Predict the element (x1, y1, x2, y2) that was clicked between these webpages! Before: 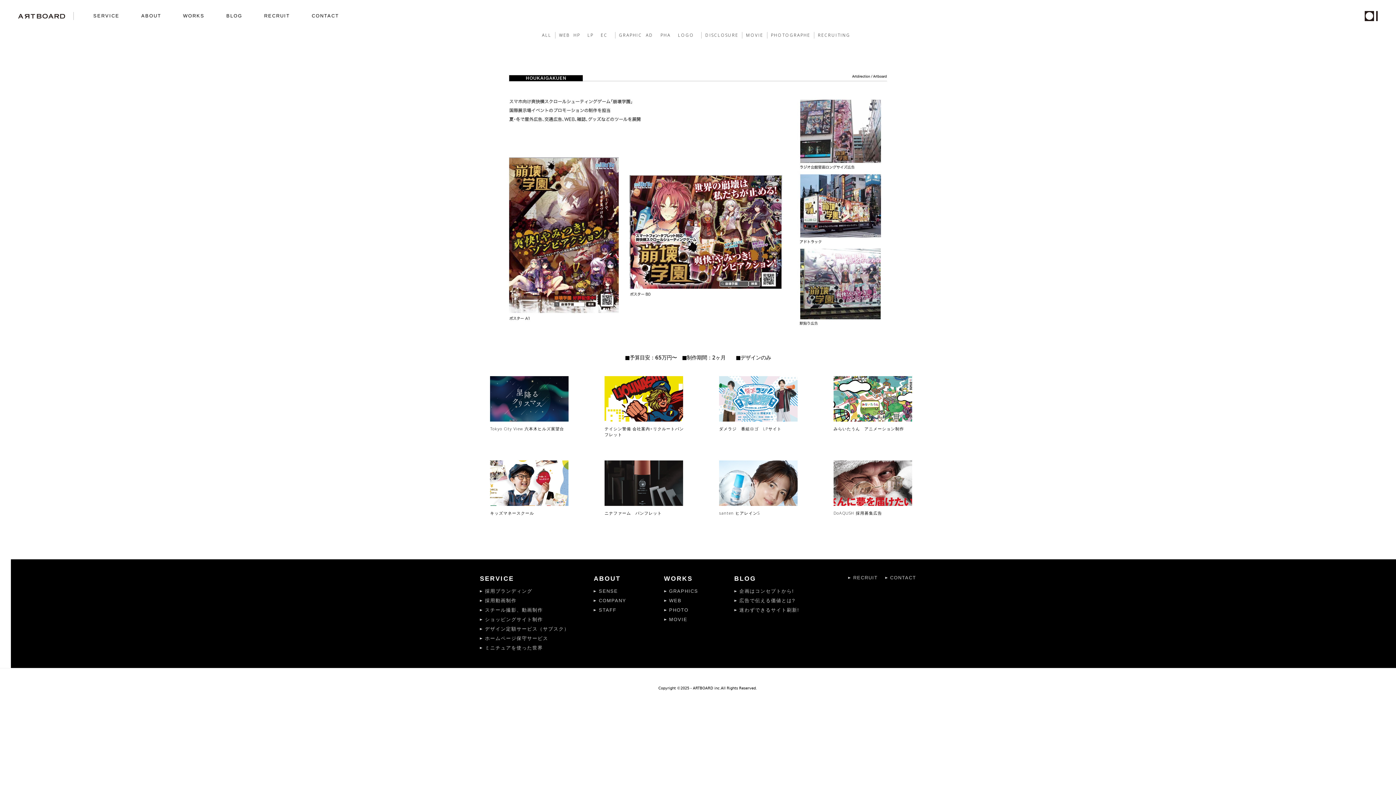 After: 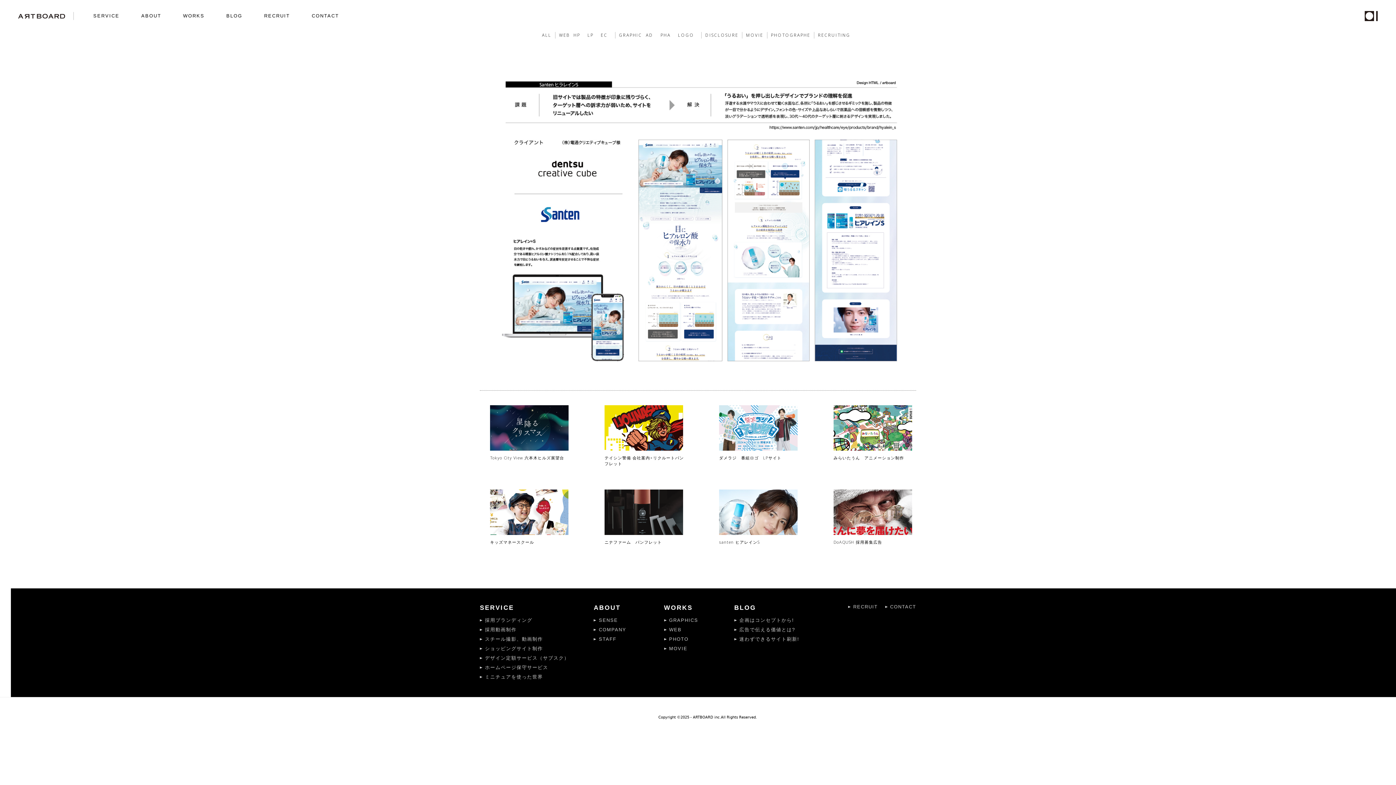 Action: bbox: (719, 510, 801, 516) label: santen ヒアレインS